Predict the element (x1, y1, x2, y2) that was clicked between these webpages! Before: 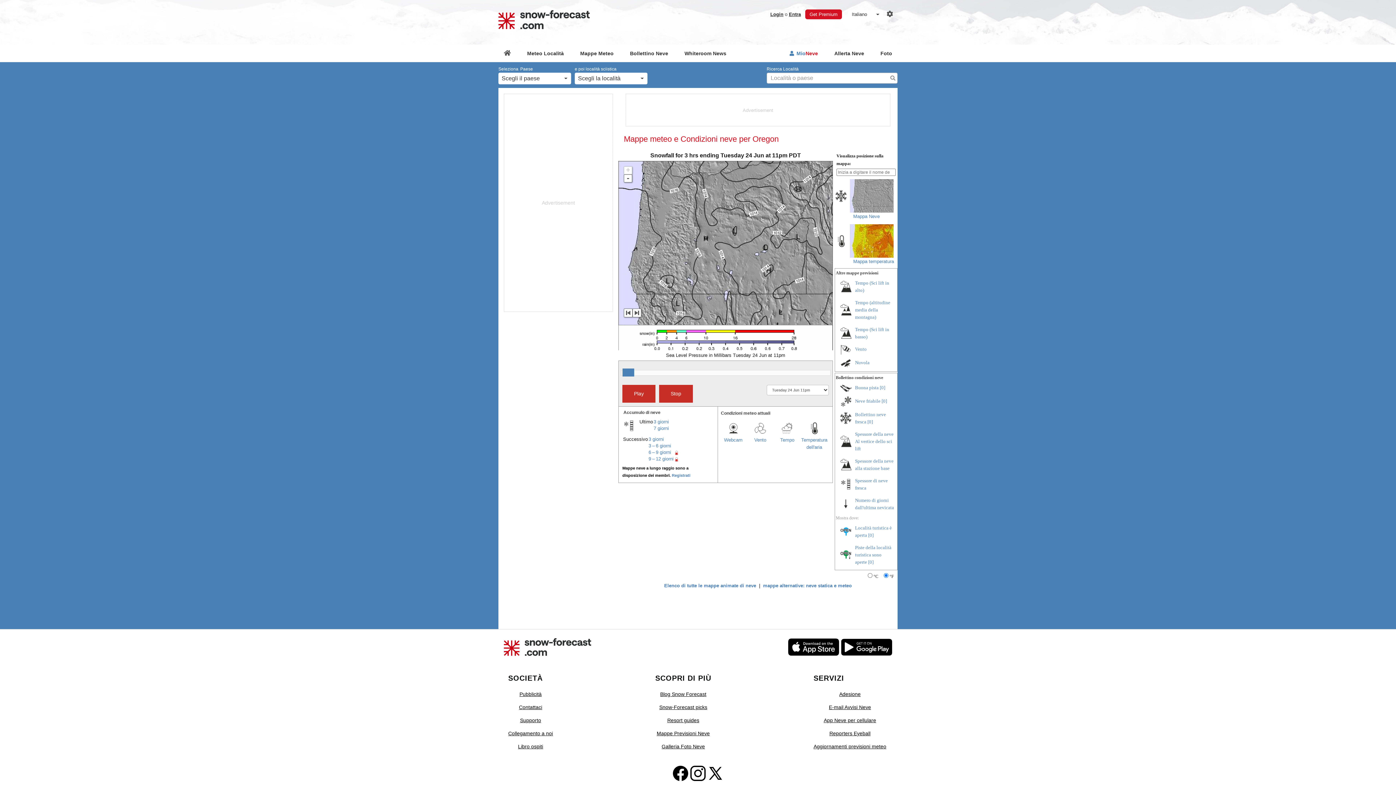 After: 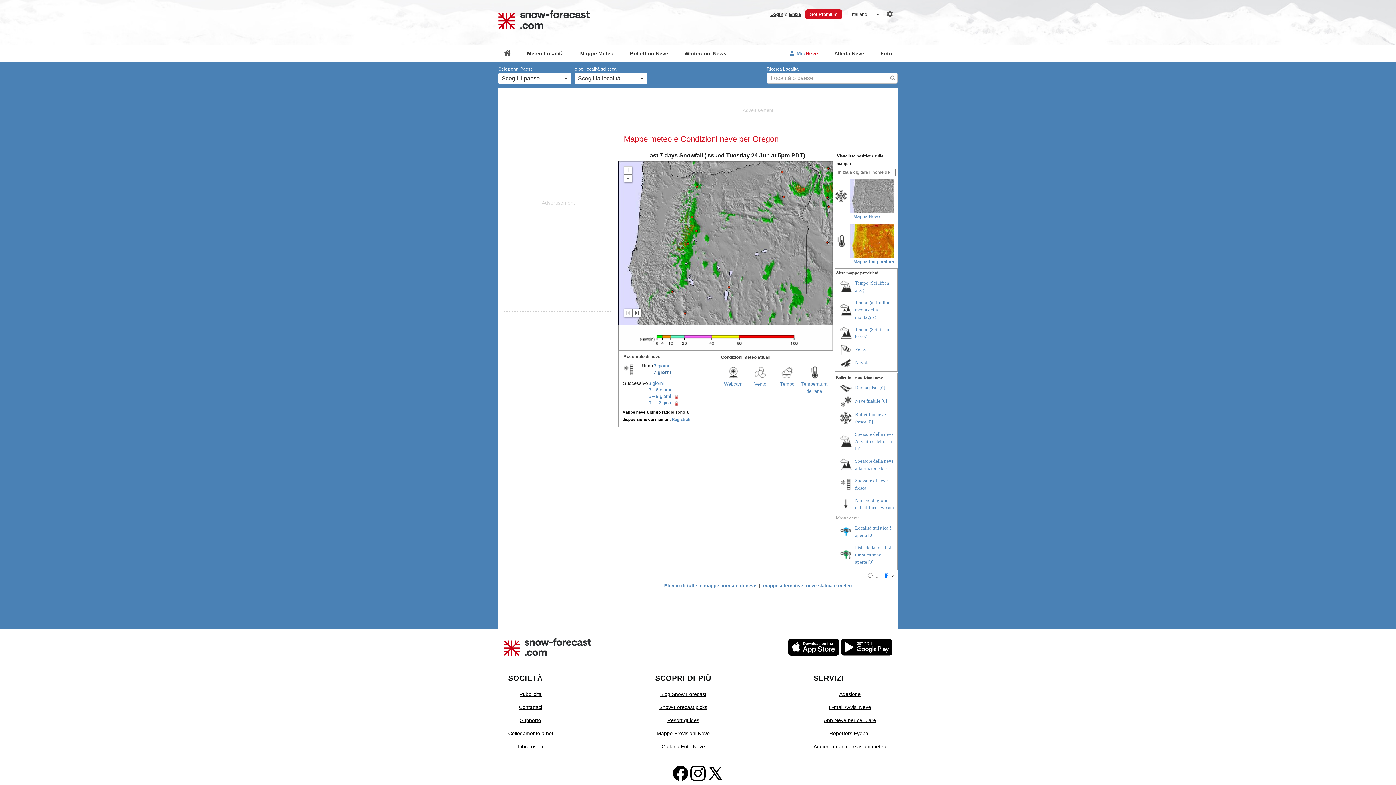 Action: label: 7 giorni bbox: (653, 425, 669, 431)